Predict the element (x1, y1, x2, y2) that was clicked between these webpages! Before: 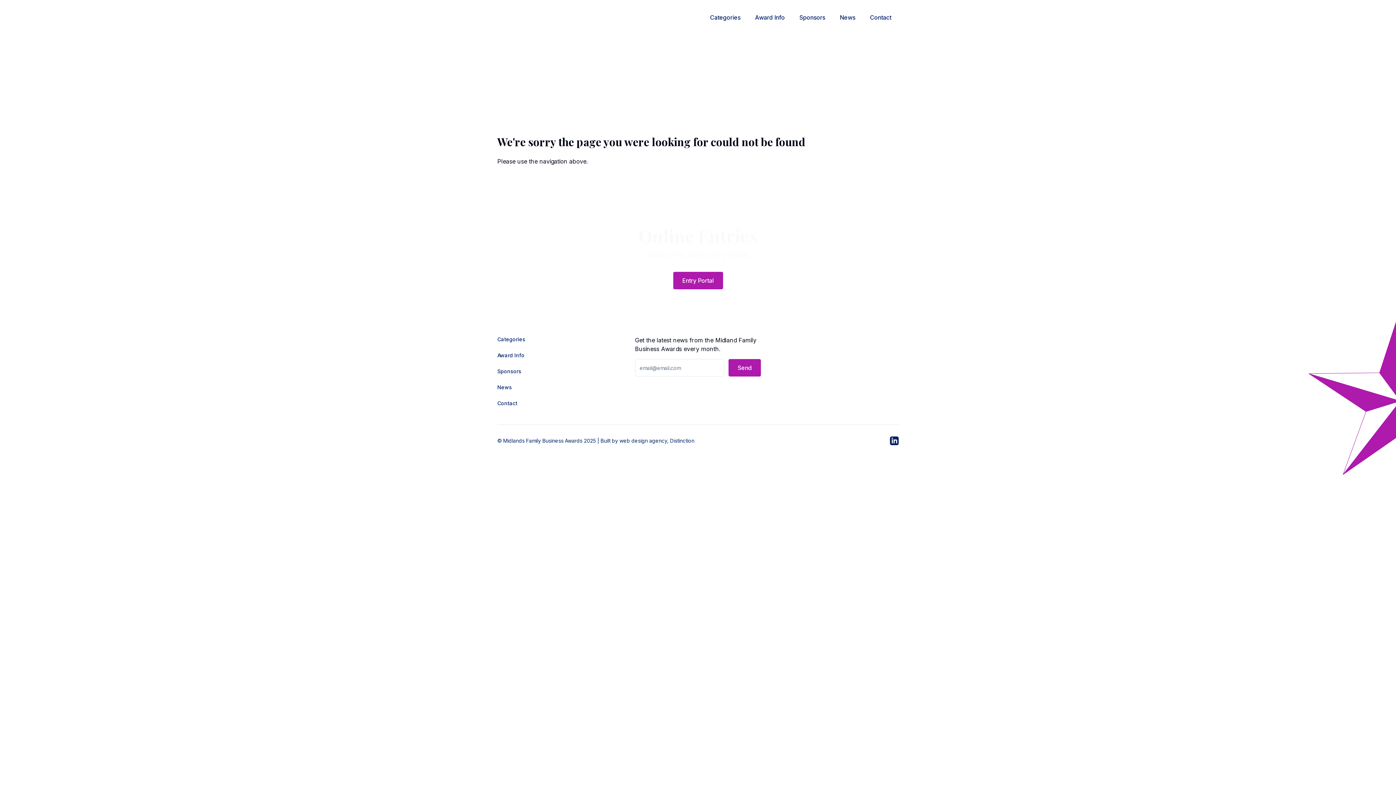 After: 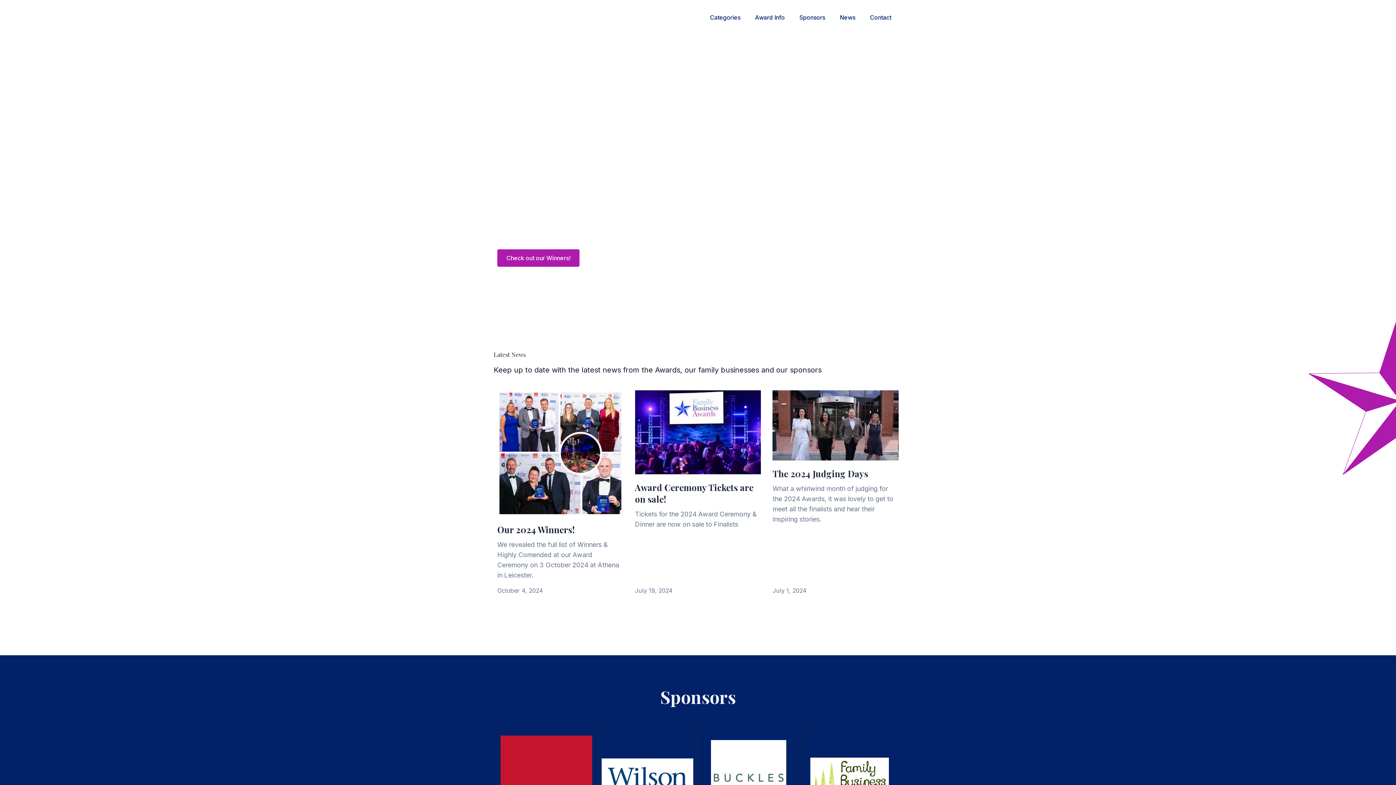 Action: bbox: (497, 5, 544, 29) label: Family Business Awards Homepage